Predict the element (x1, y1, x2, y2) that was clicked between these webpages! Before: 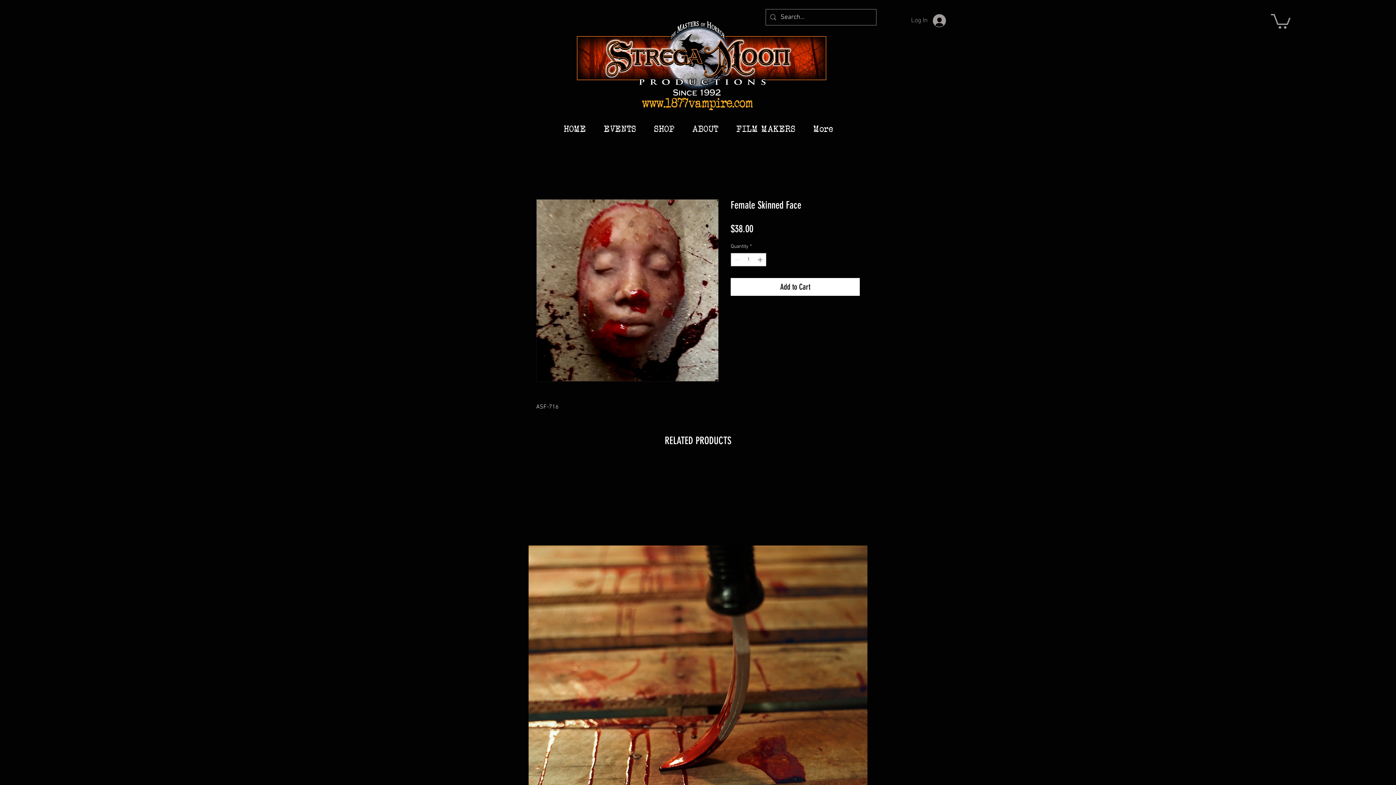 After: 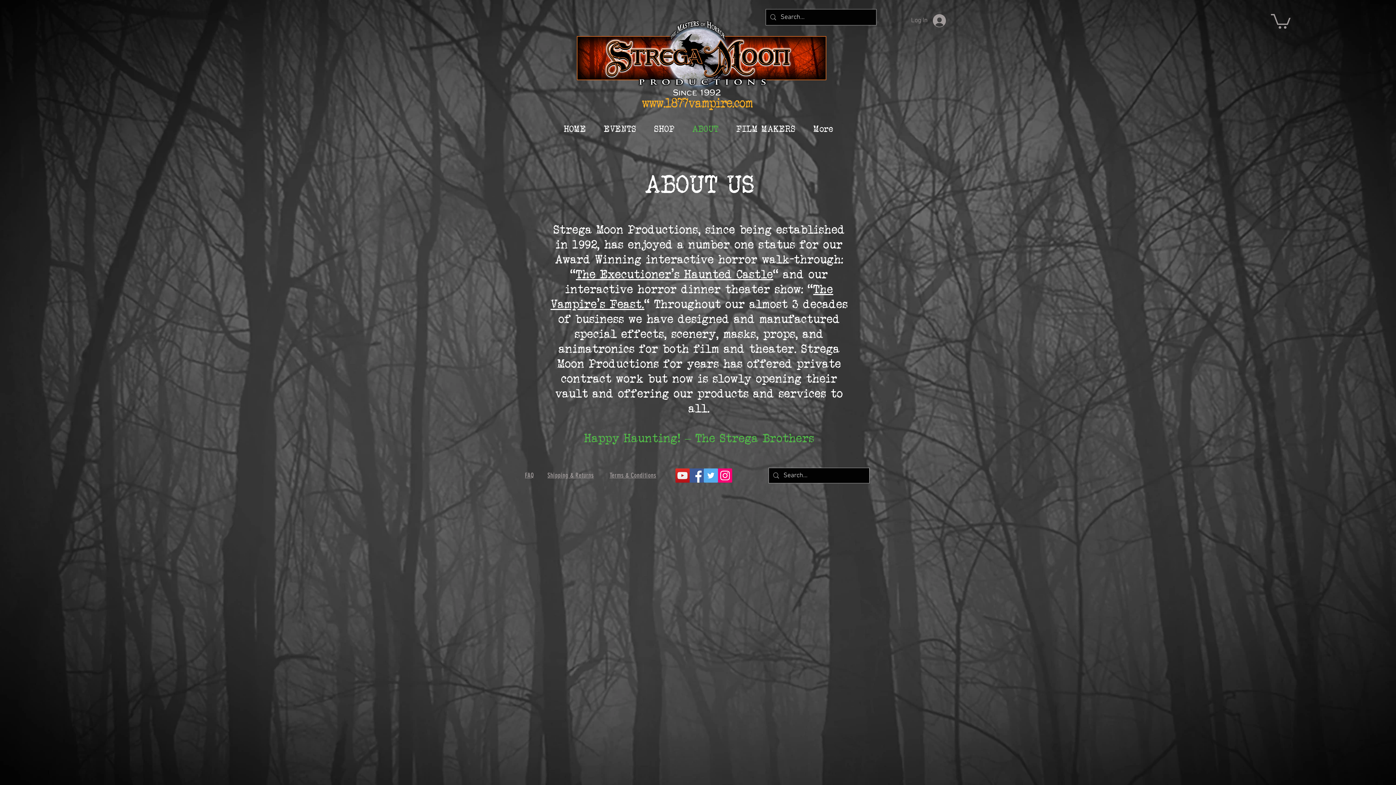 Action: bbox: (683, 112, 727, 145) label: ABOUT